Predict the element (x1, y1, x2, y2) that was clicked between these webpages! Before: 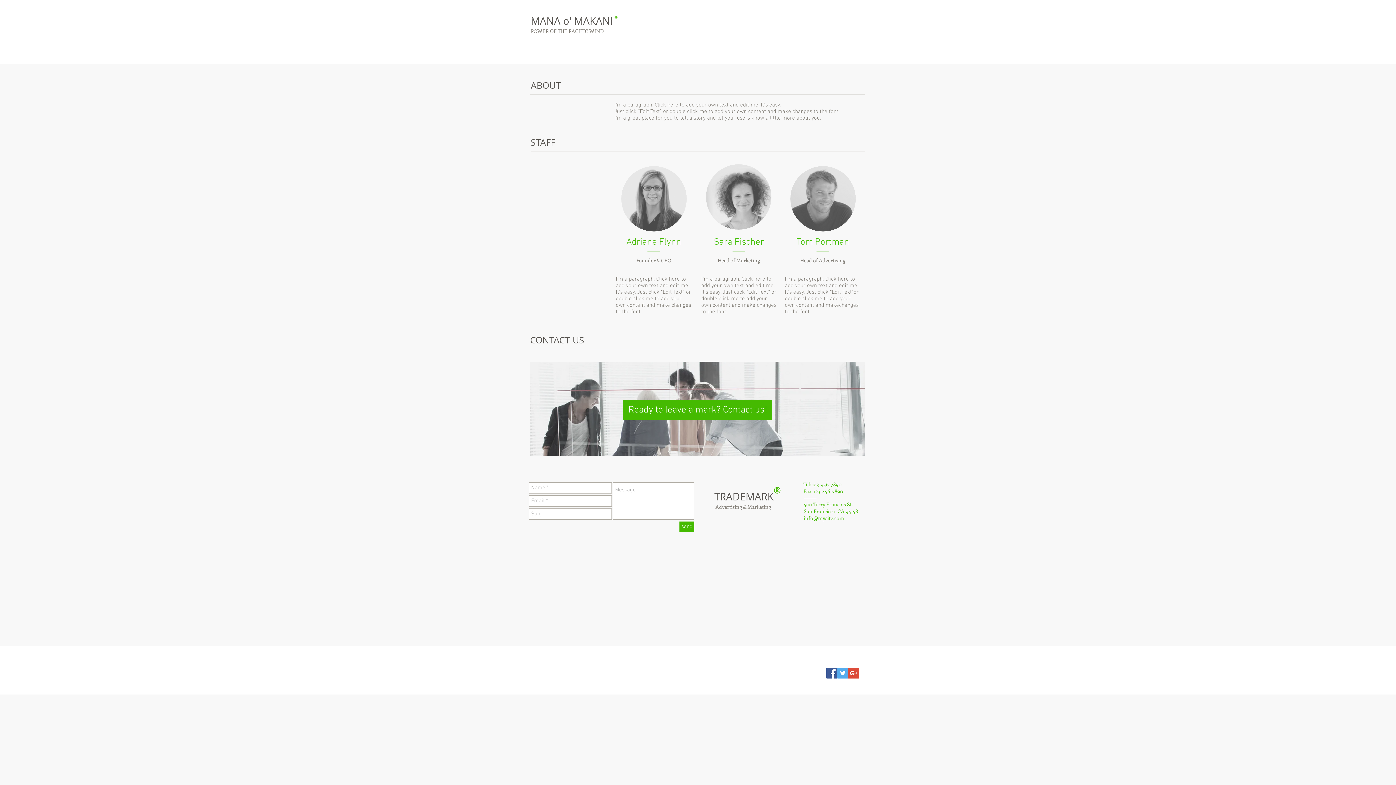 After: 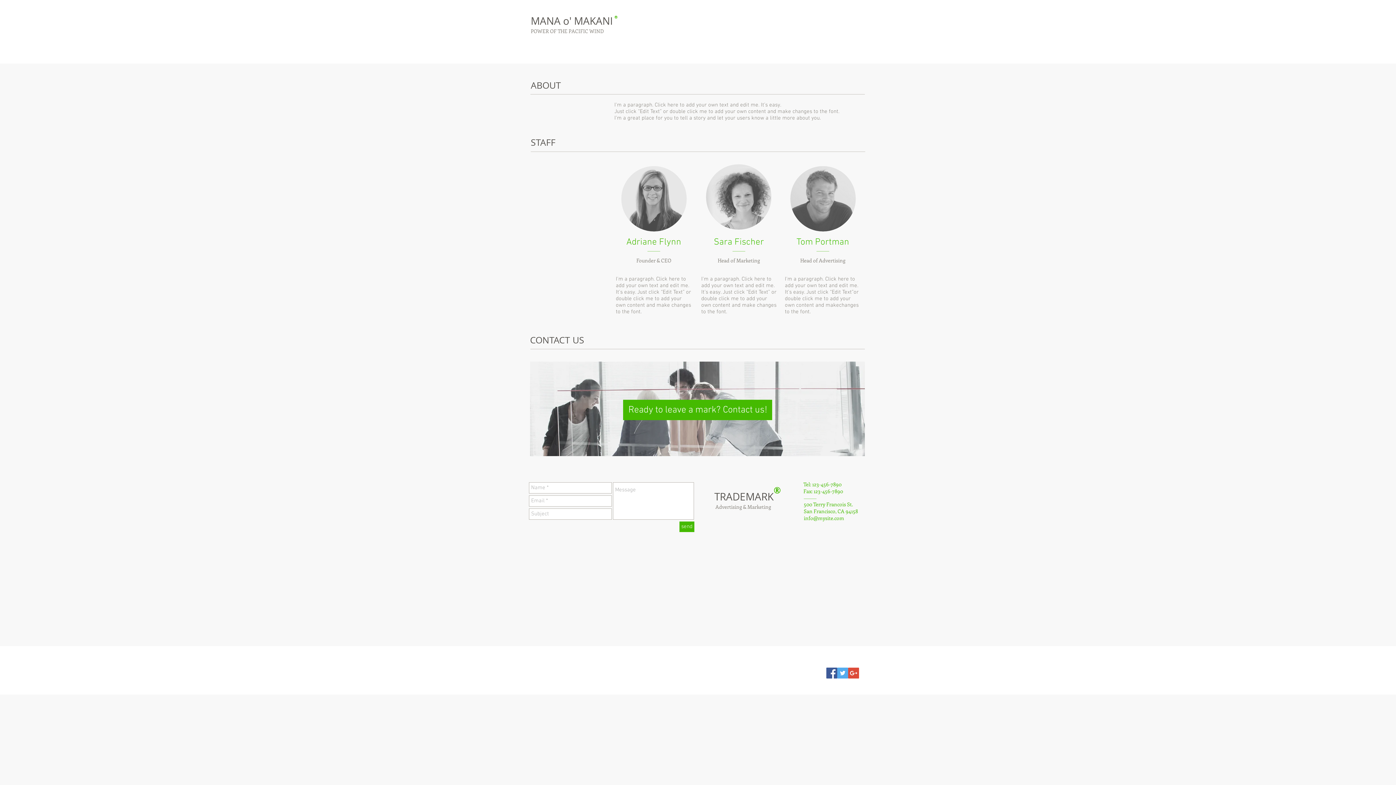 Action: label: send bbox: (679, 521, 694, 532)